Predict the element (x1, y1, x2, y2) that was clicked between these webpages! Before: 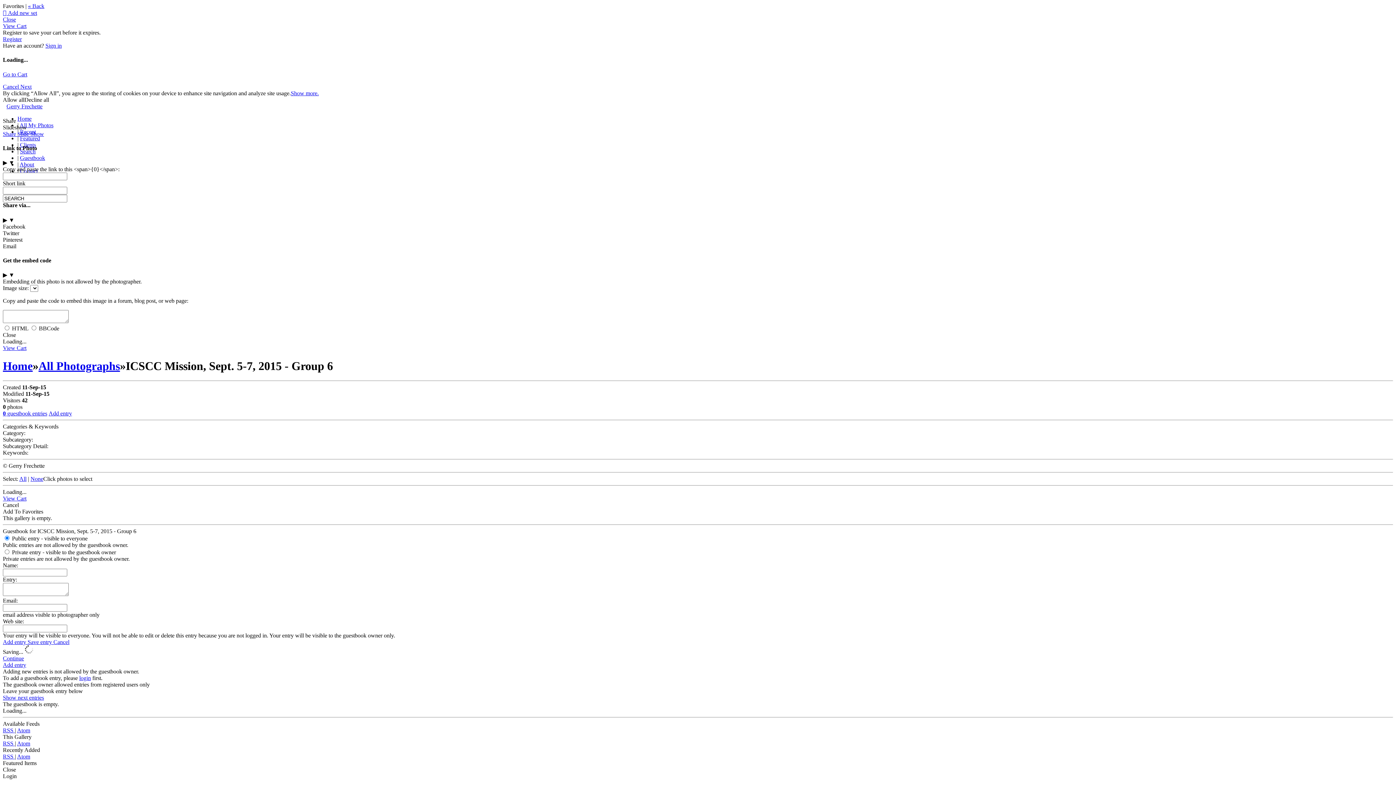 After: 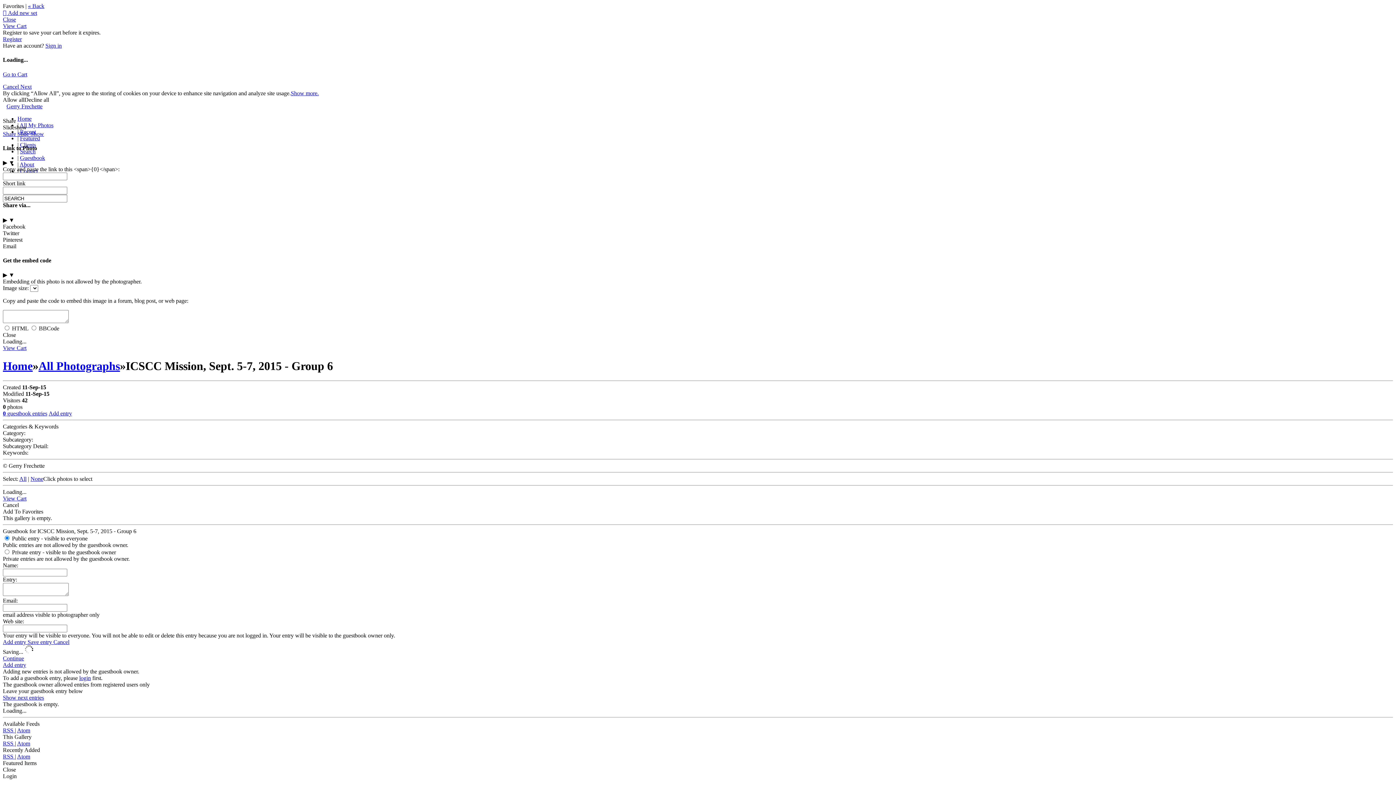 Action: bbox: (2, 410, 47, 416) label: 0 guestbook entries